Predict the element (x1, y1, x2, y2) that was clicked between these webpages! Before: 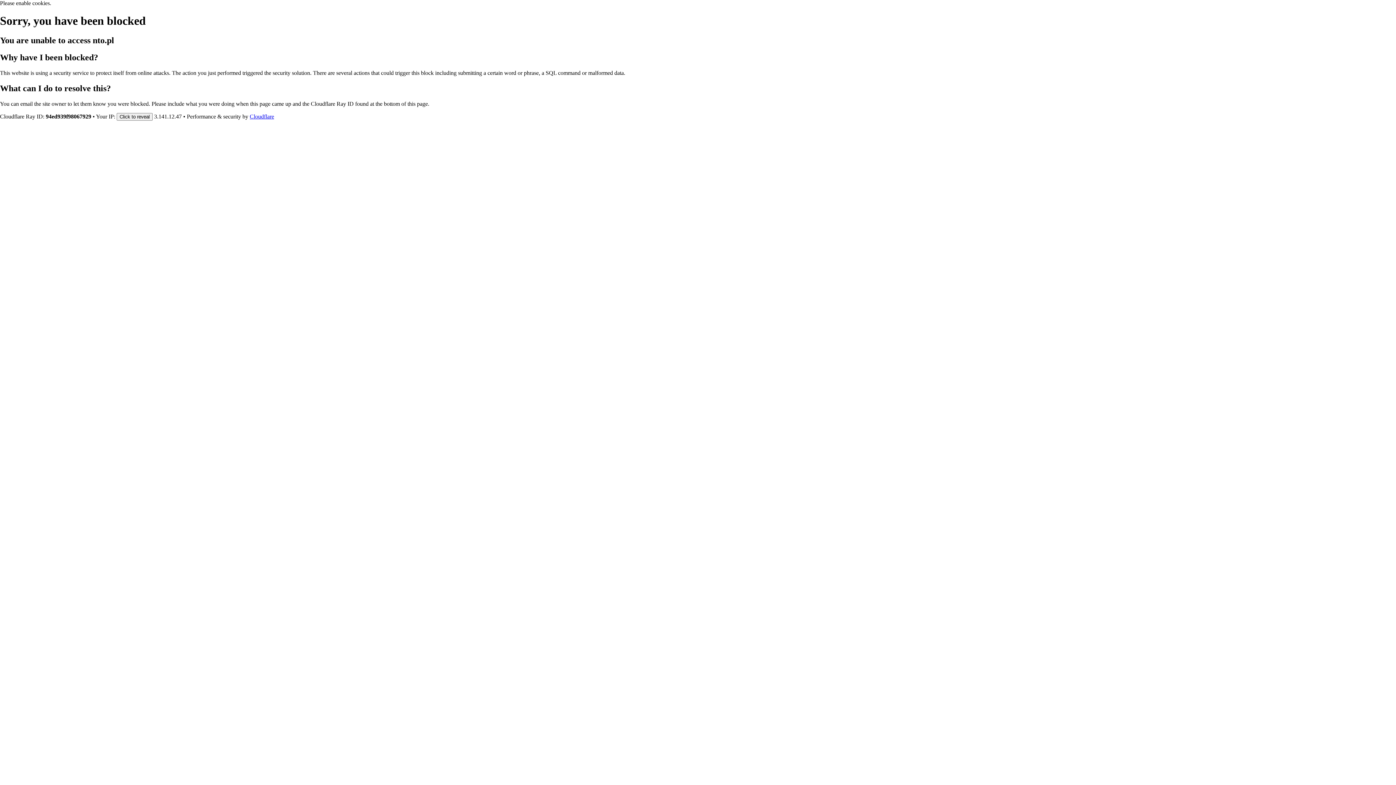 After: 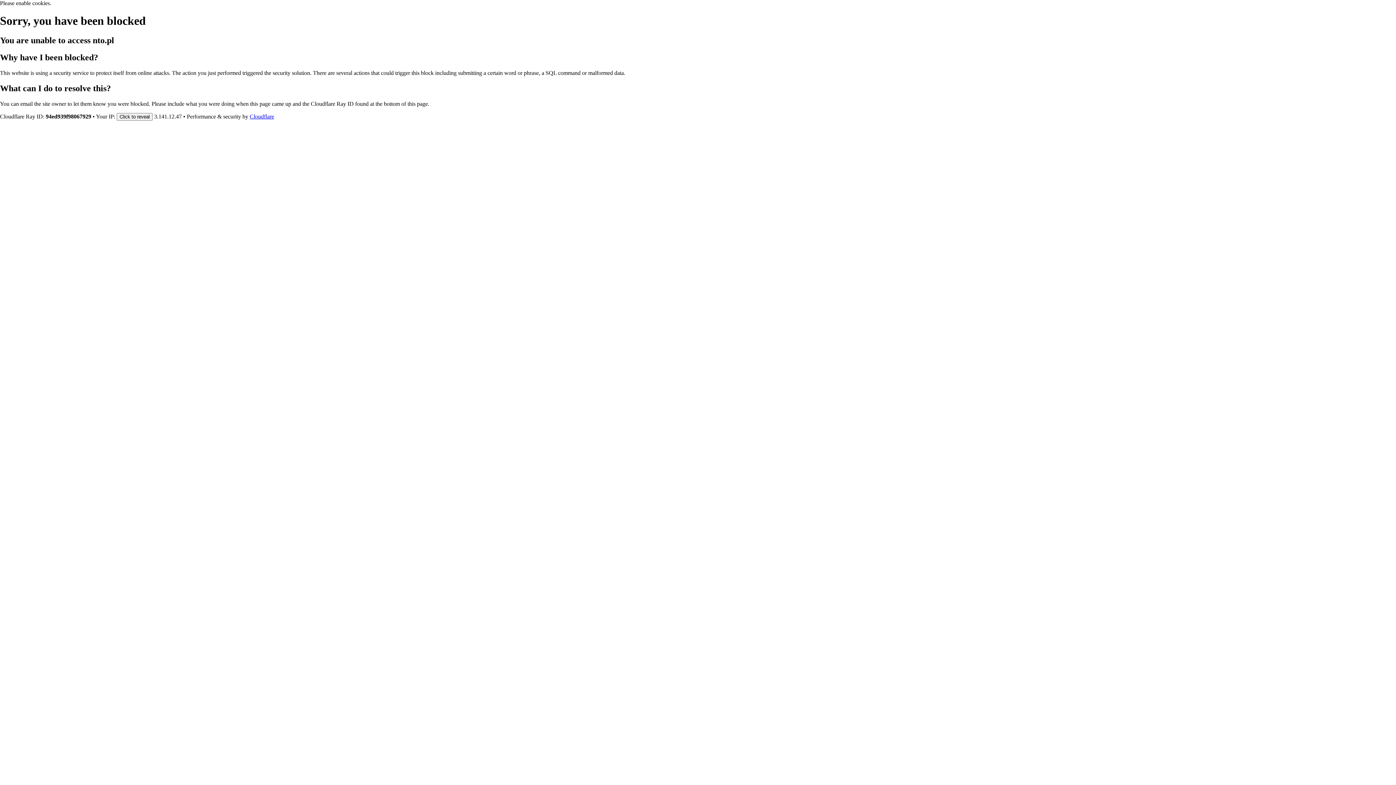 Action: label: Cloudflare bbox: (249, 113, 274, 119)